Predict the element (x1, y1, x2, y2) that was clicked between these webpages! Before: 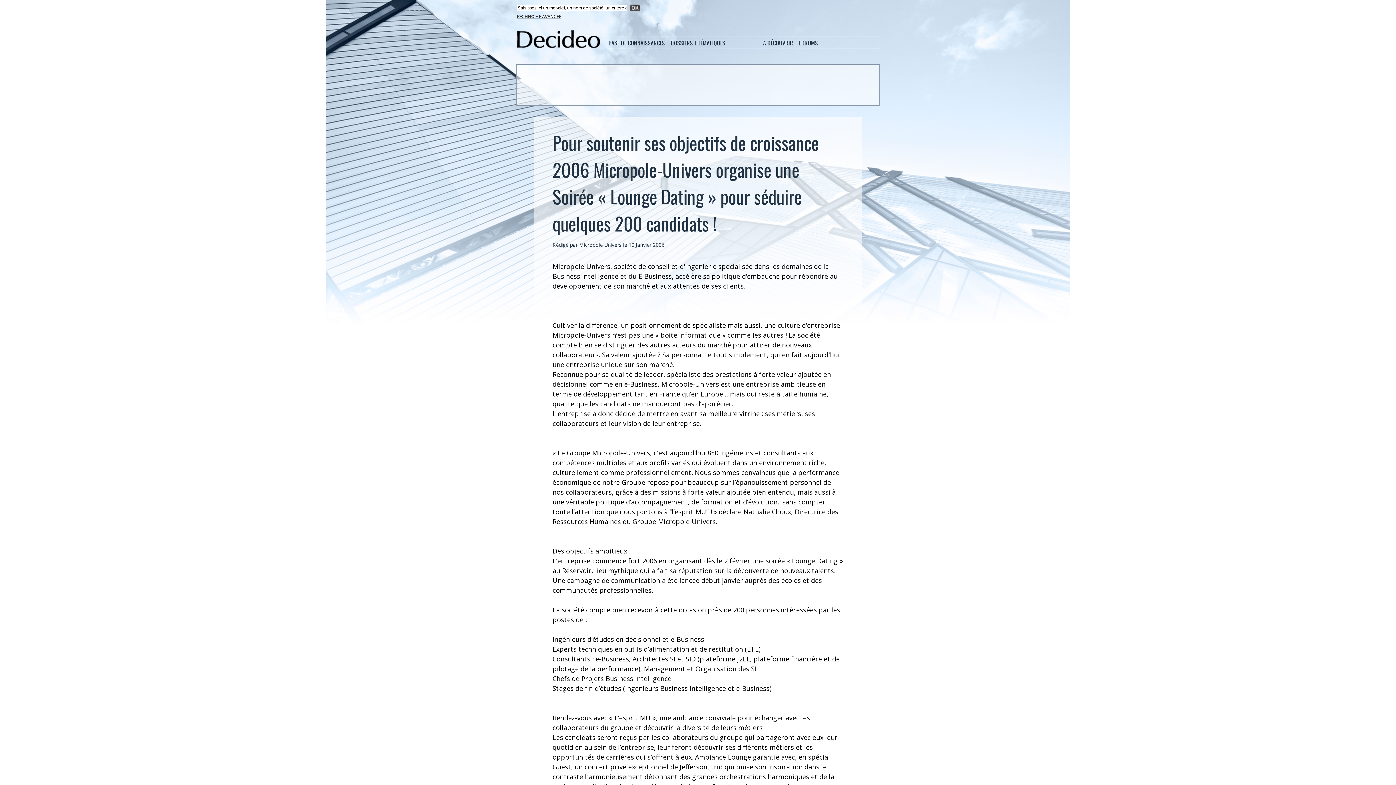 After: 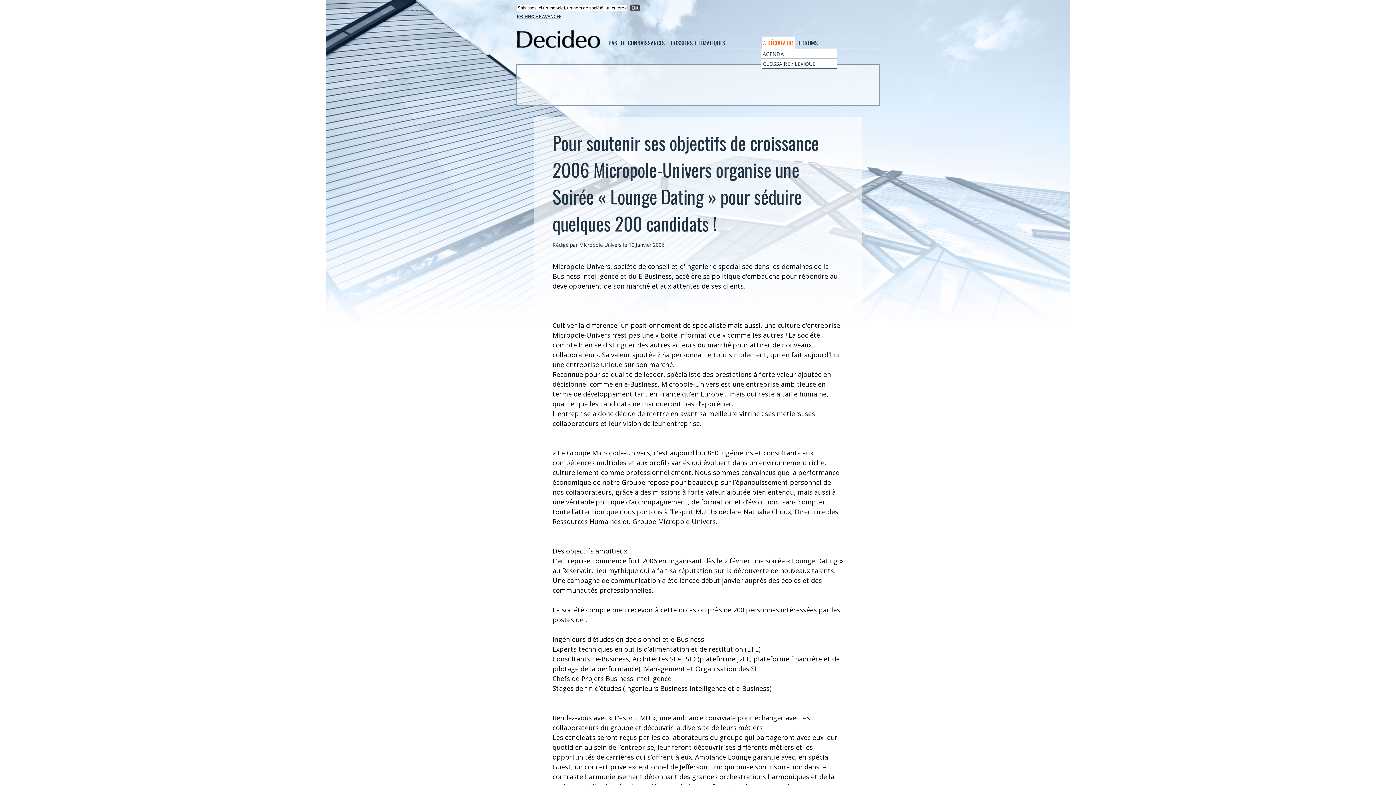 Action: label: A DÉCOUVRIR bbox: (761, 37, 794, 48)